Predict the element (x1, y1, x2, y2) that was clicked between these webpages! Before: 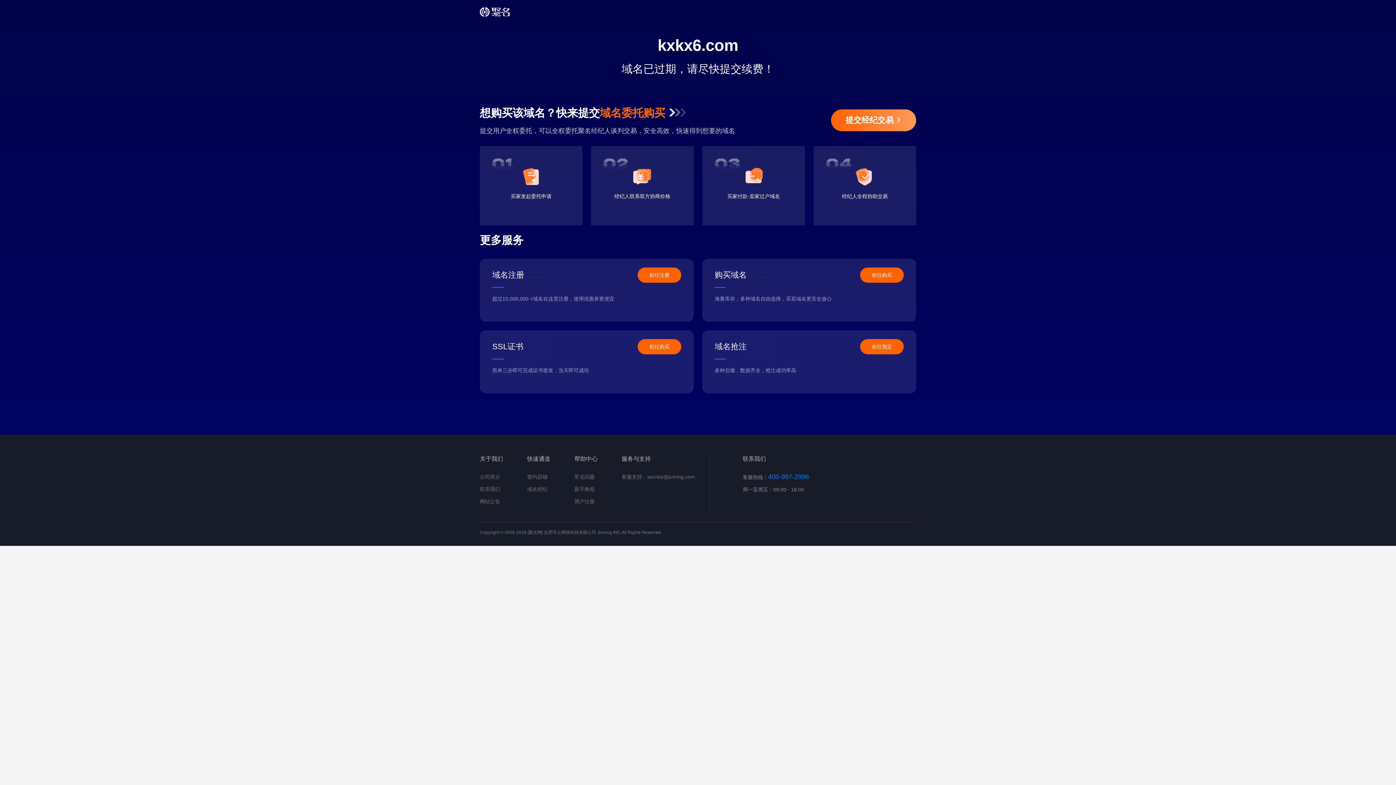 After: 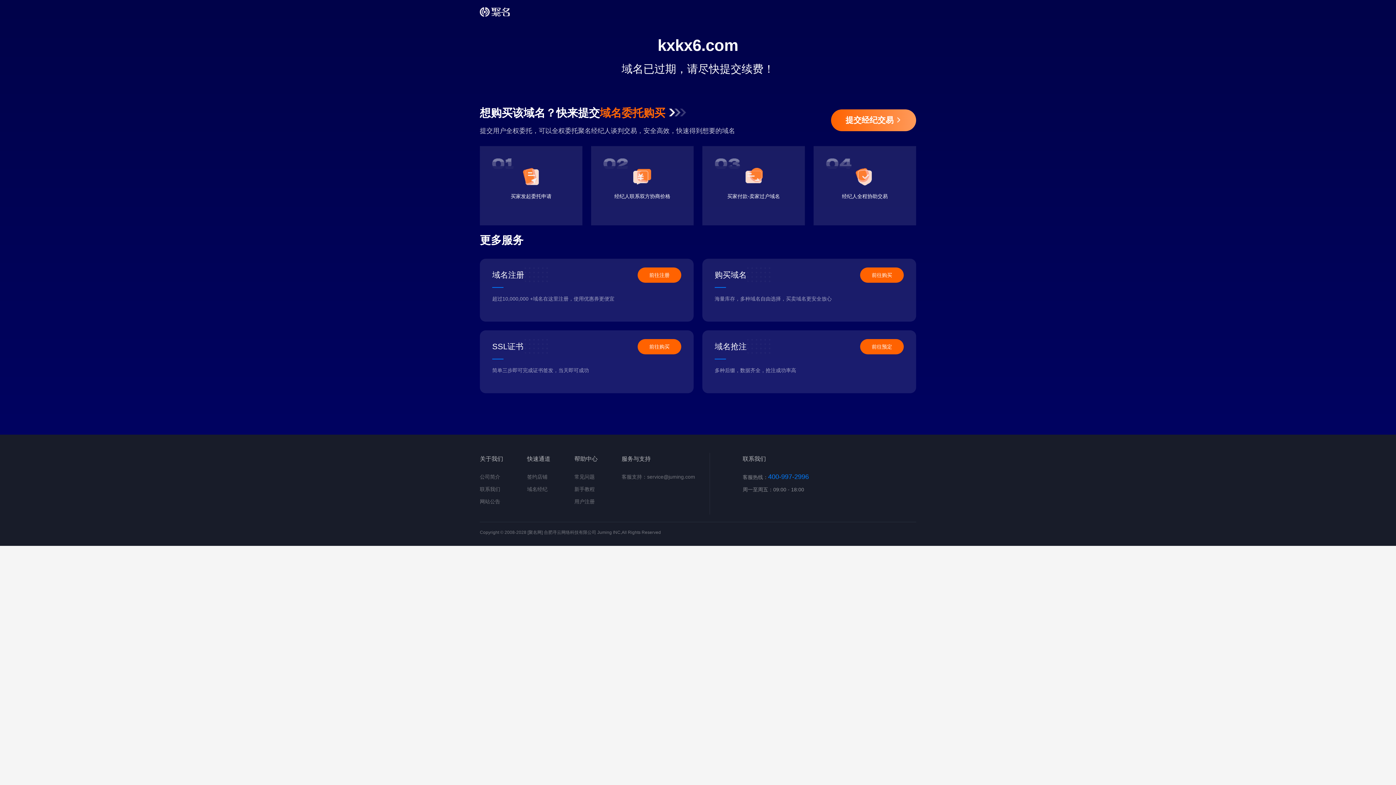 Action: bbox: (637, 339, 681, 354) label: 前往购买